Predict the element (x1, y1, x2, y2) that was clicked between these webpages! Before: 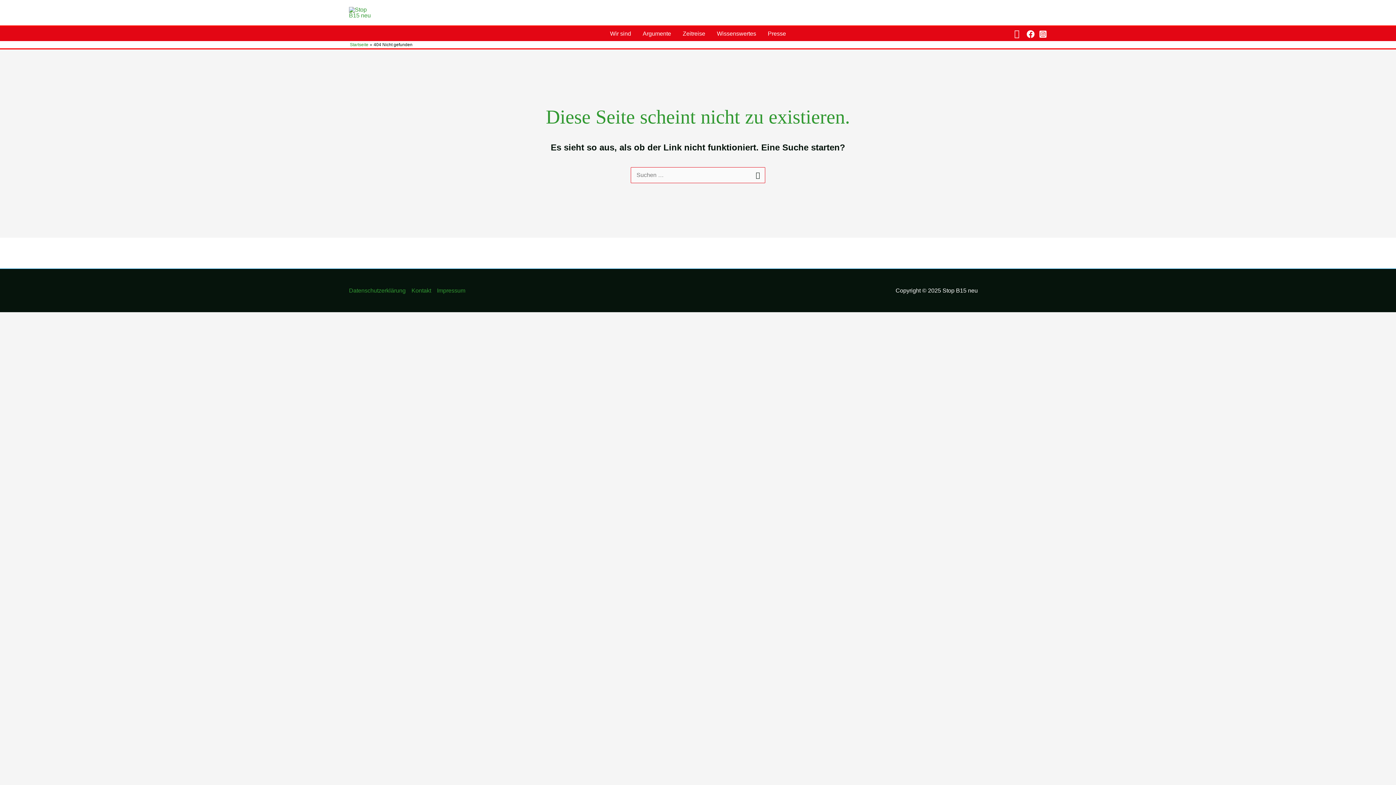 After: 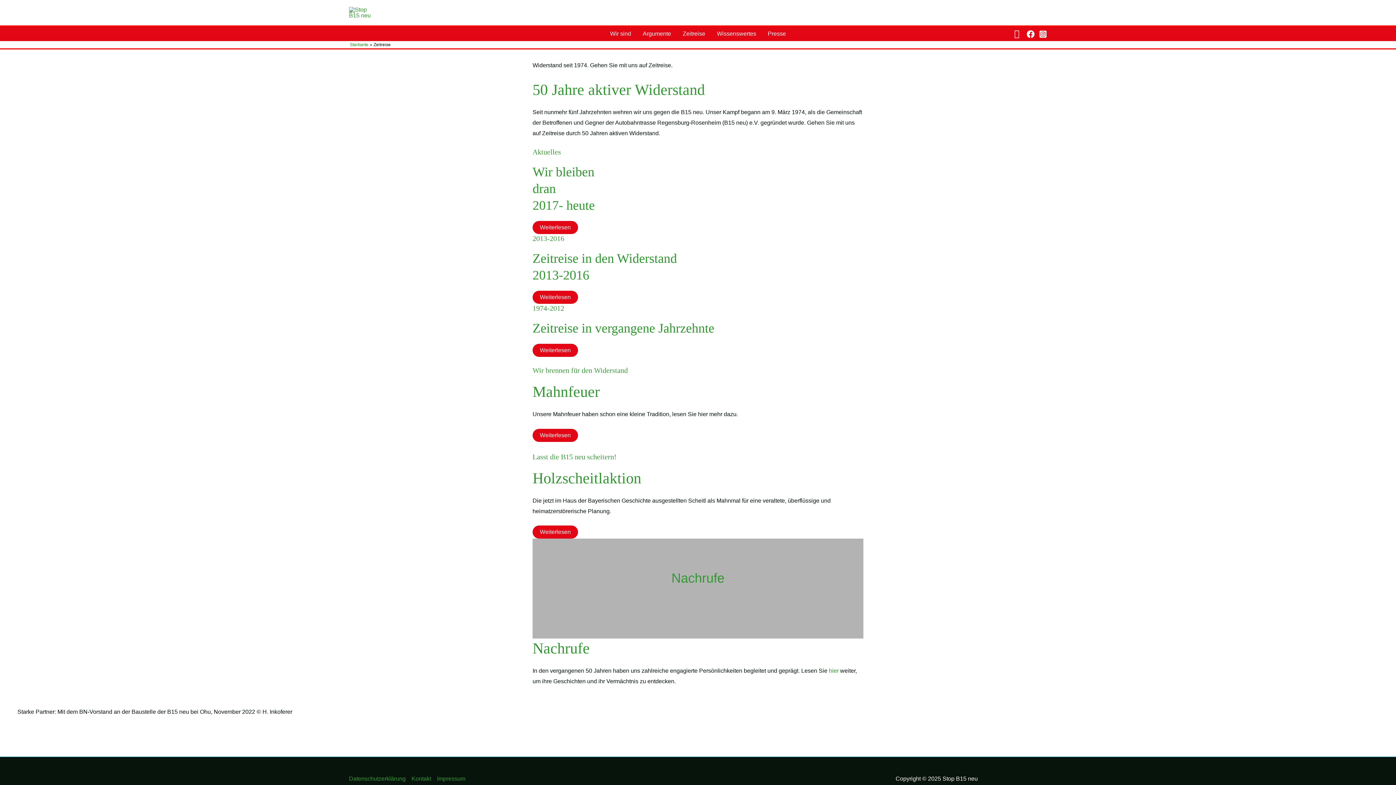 Action: label: Zeitreise bbox: (677, 26, 711, 41)